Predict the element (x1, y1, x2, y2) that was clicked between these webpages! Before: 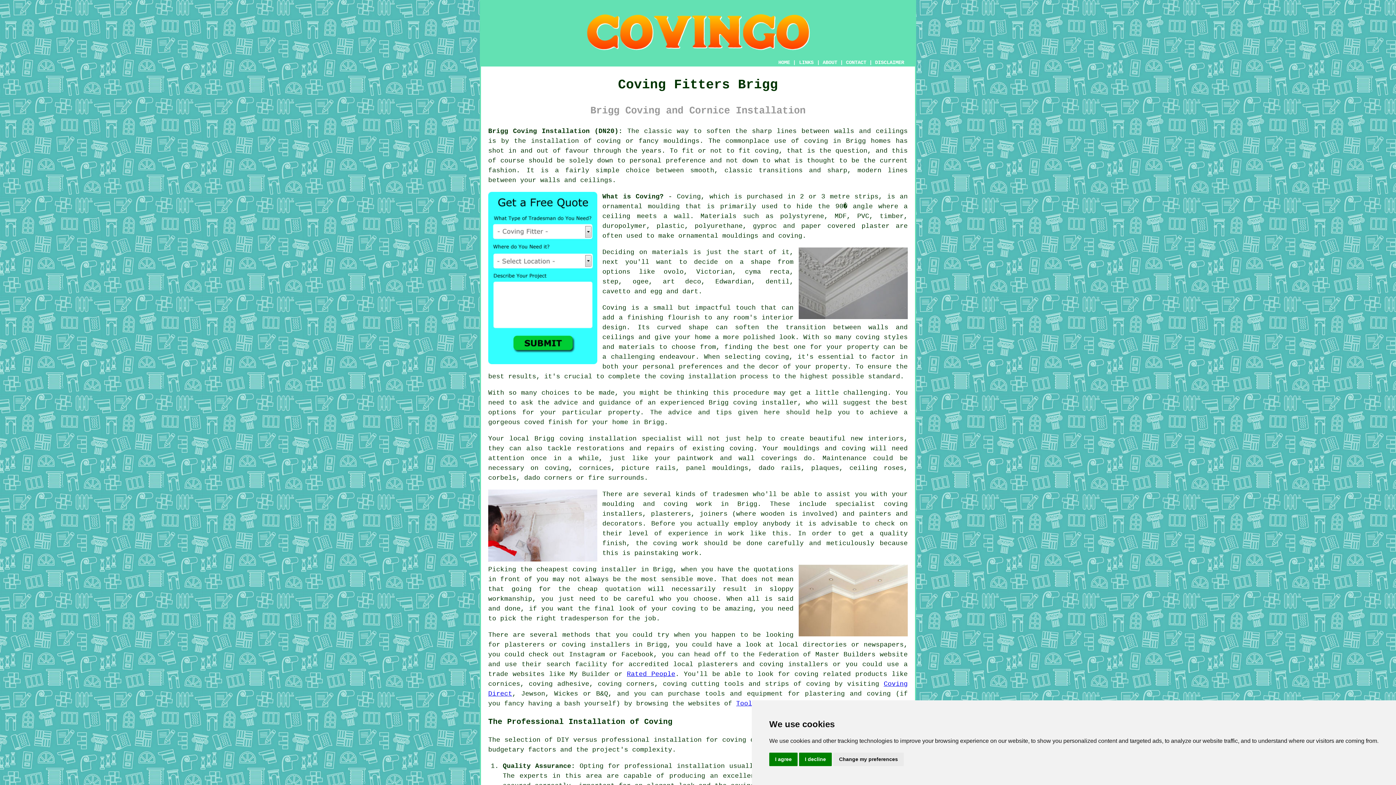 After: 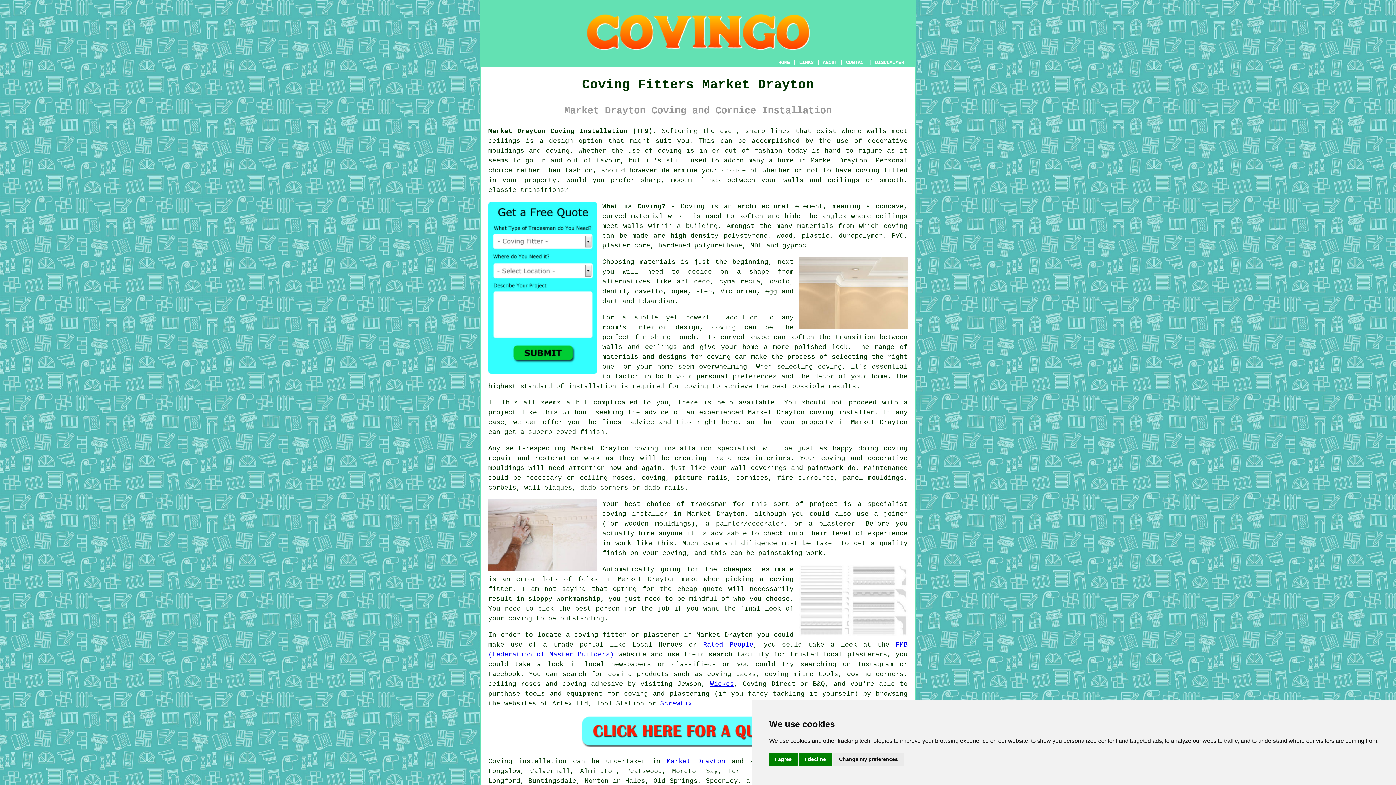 Action: label: paper covered plaster bbox: (801, 222, 889, 229)